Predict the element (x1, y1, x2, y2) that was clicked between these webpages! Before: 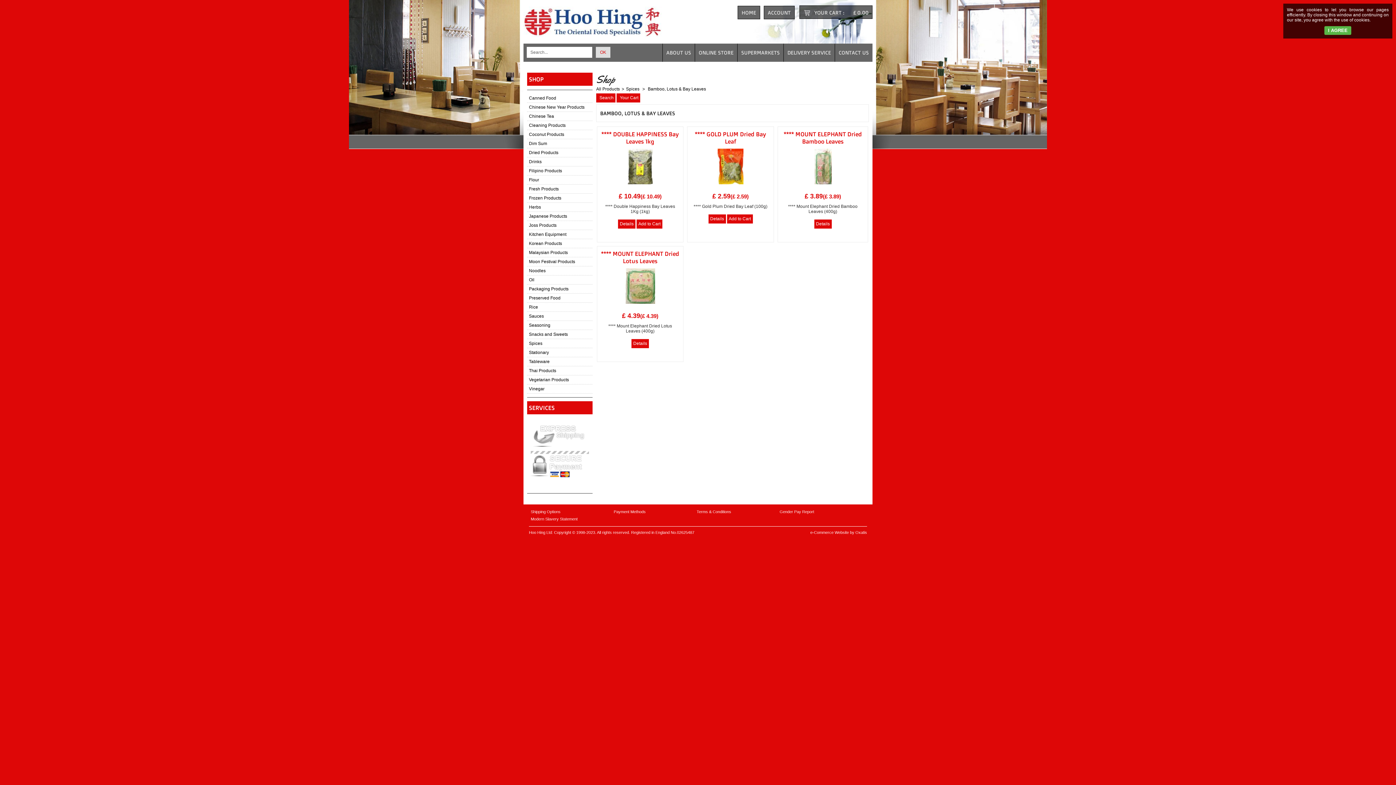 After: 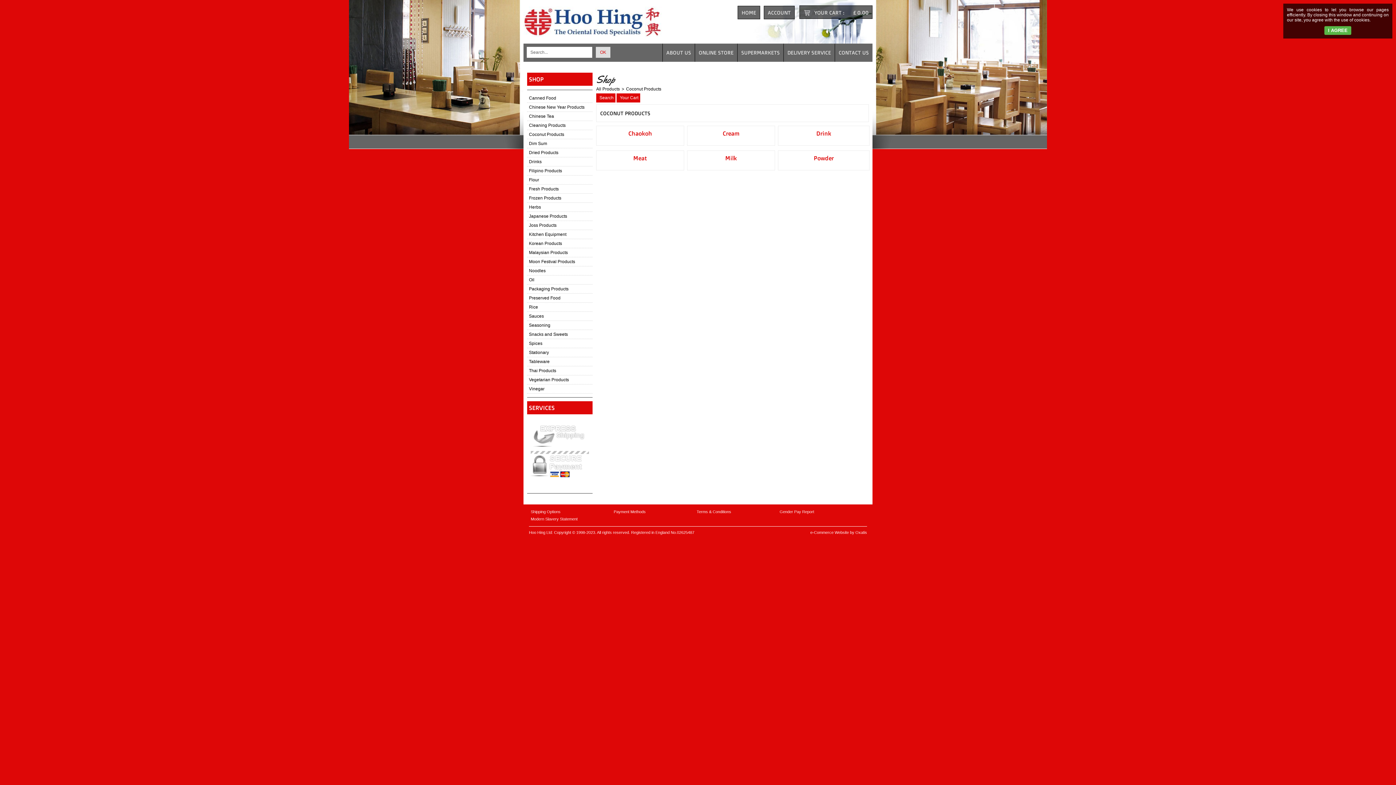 Action: label: Coconut Products bbox: (527, 130, 592, 139)